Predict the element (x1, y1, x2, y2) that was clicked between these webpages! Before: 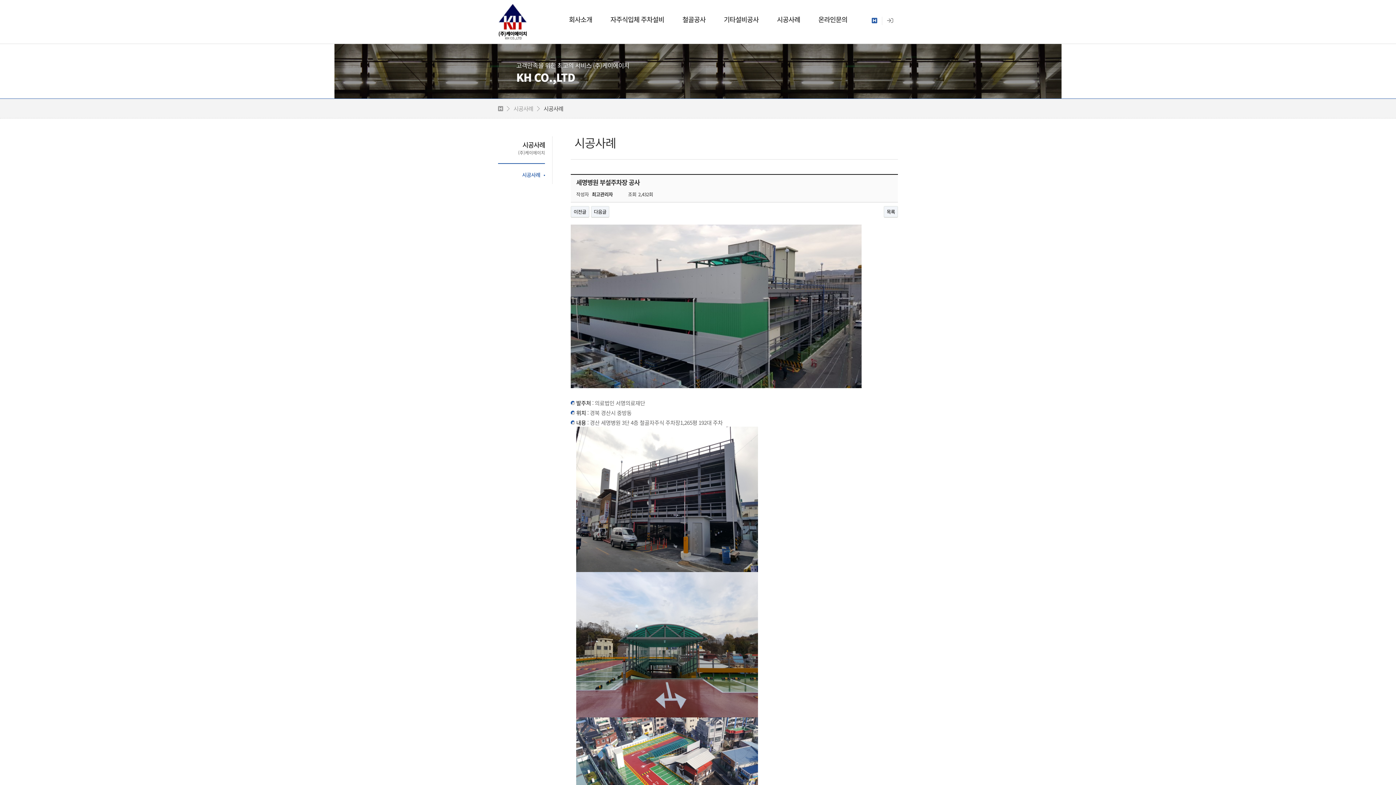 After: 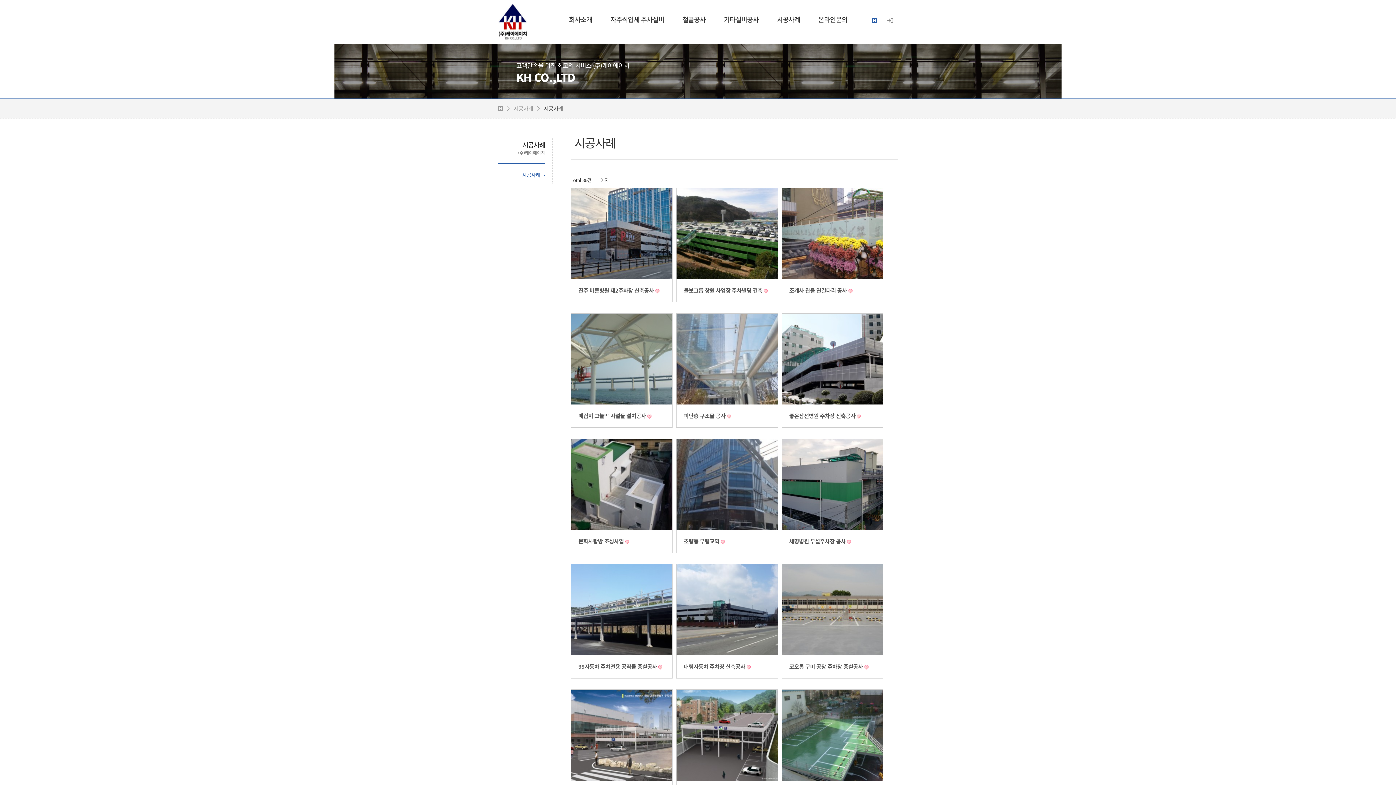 Action: label: 시공사례 bbox: (768, 0, 809, 39)